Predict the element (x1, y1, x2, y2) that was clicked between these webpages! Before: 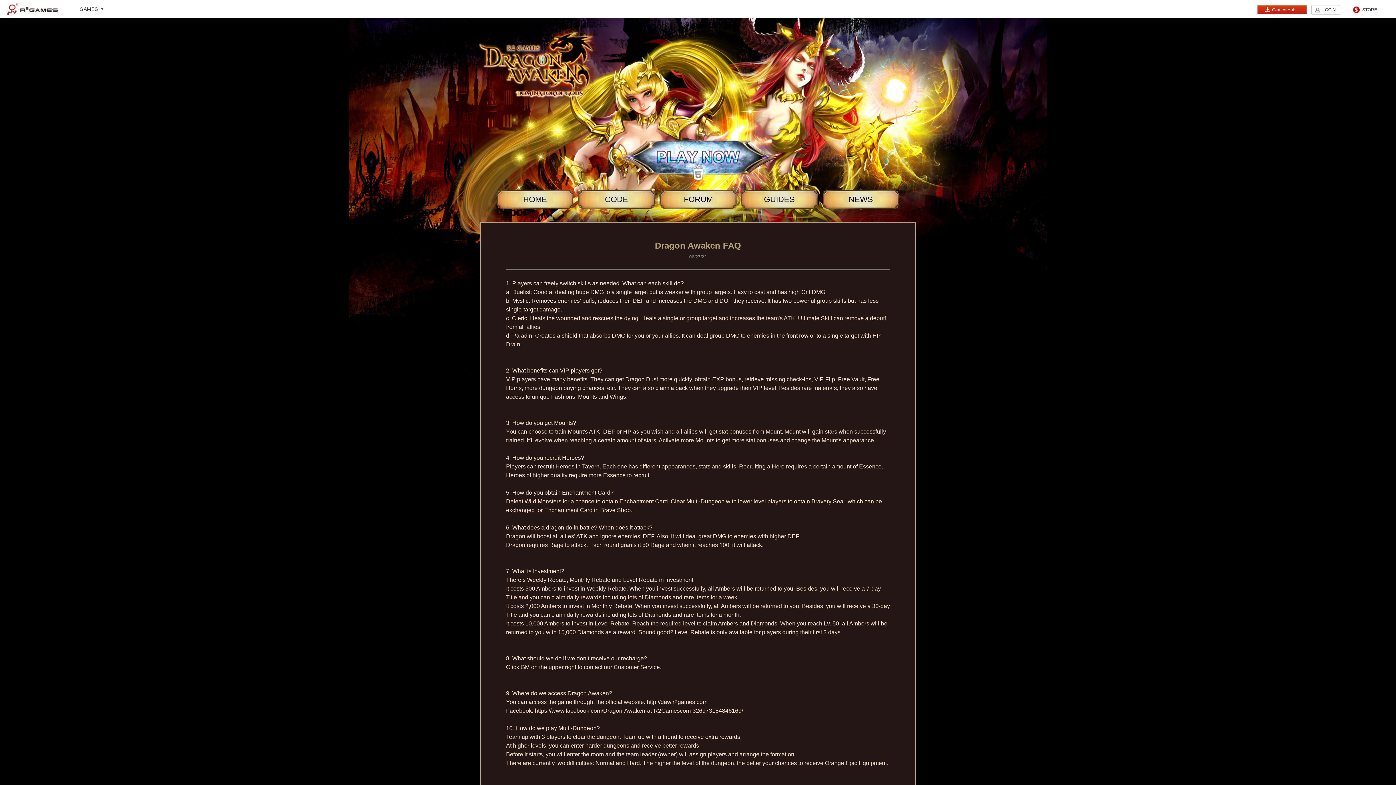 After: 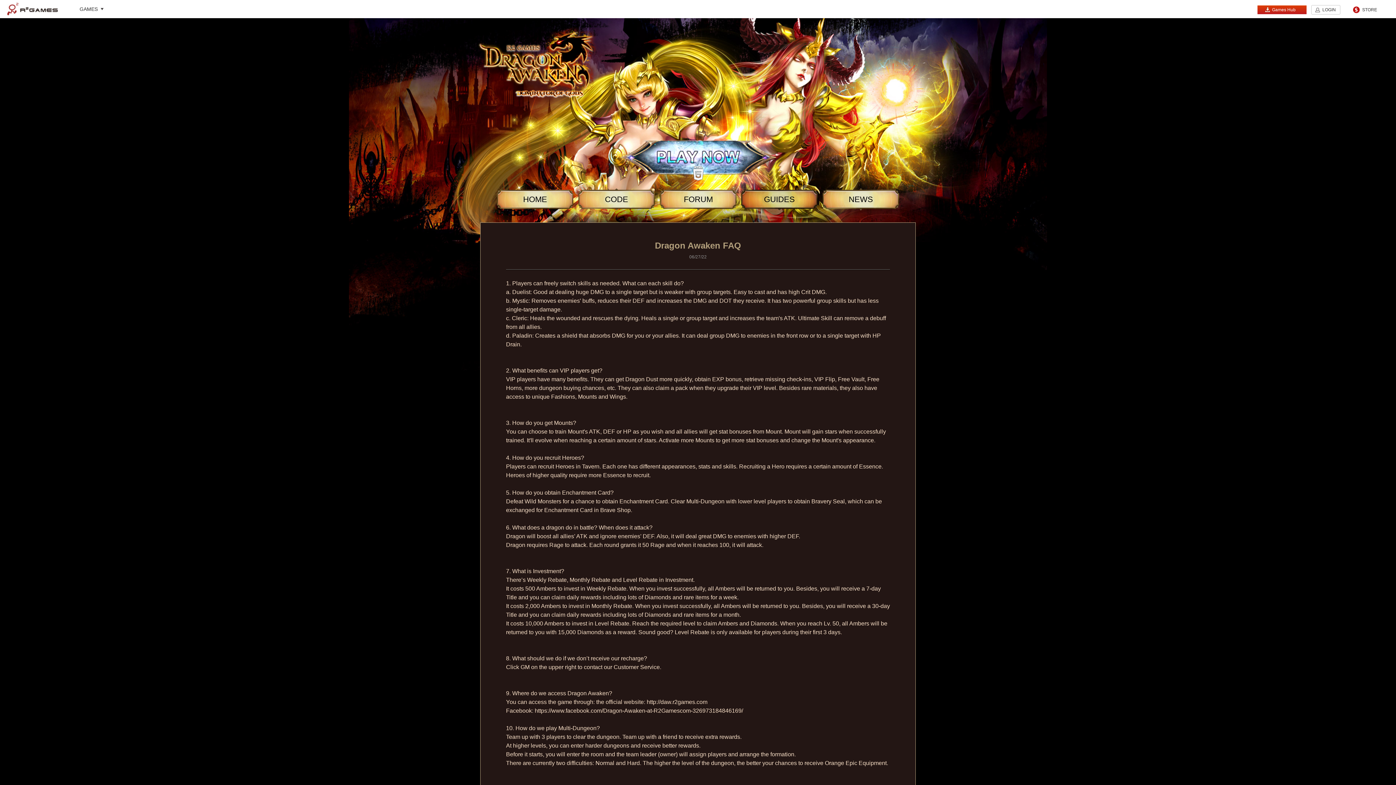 Action: bbox: (741, 188, 817, 210) label: GUIDES